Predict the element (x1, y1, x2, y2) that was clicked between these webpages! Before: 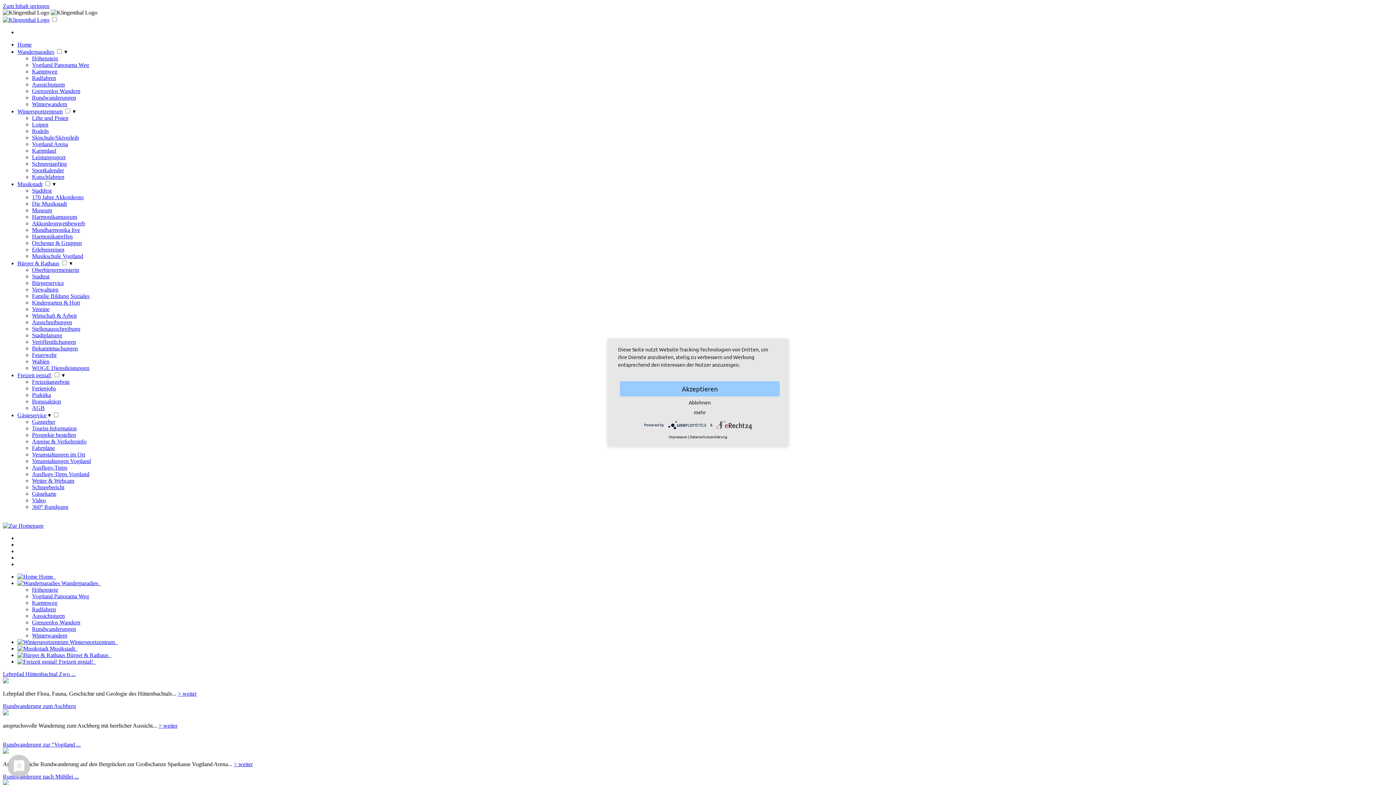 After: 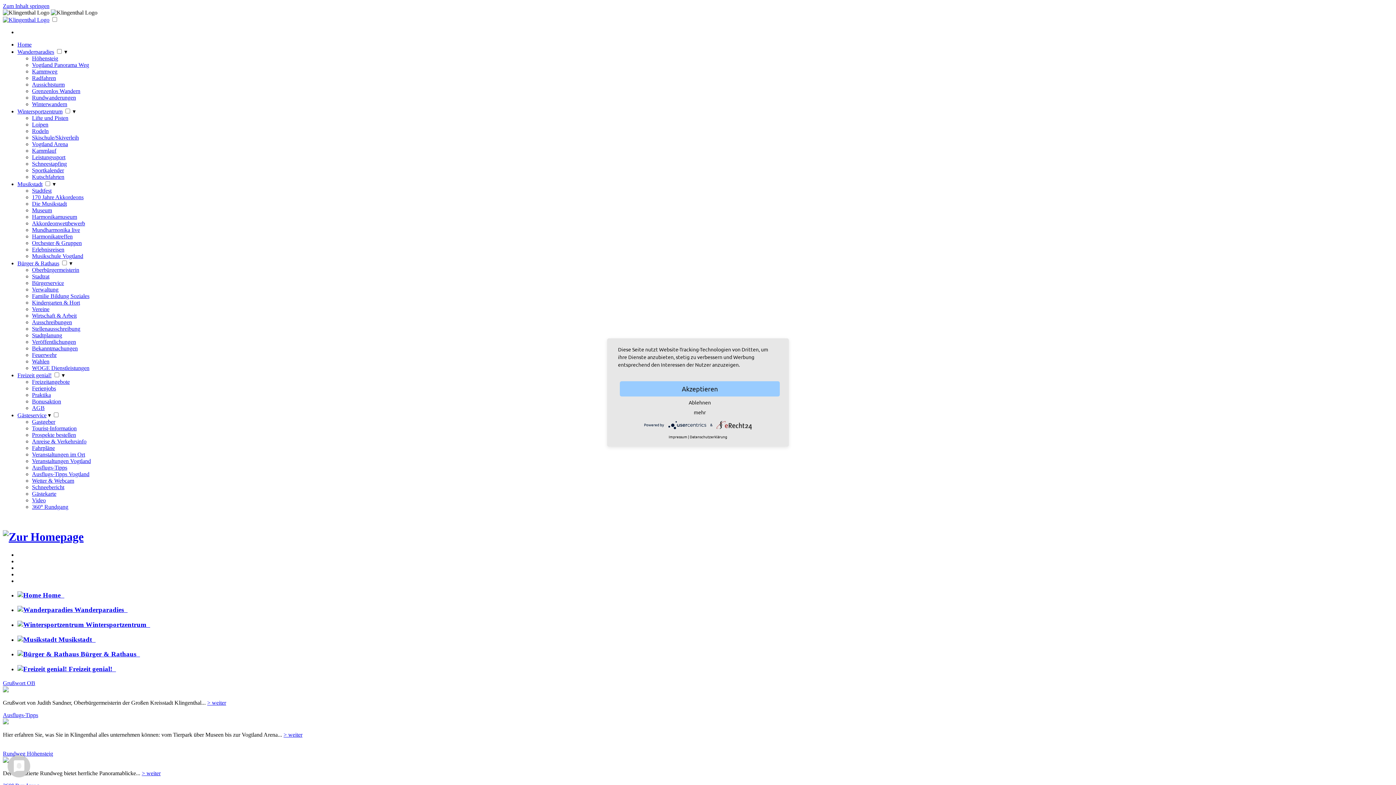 Action: label: Home bbox: (17, 41, 31, 47)